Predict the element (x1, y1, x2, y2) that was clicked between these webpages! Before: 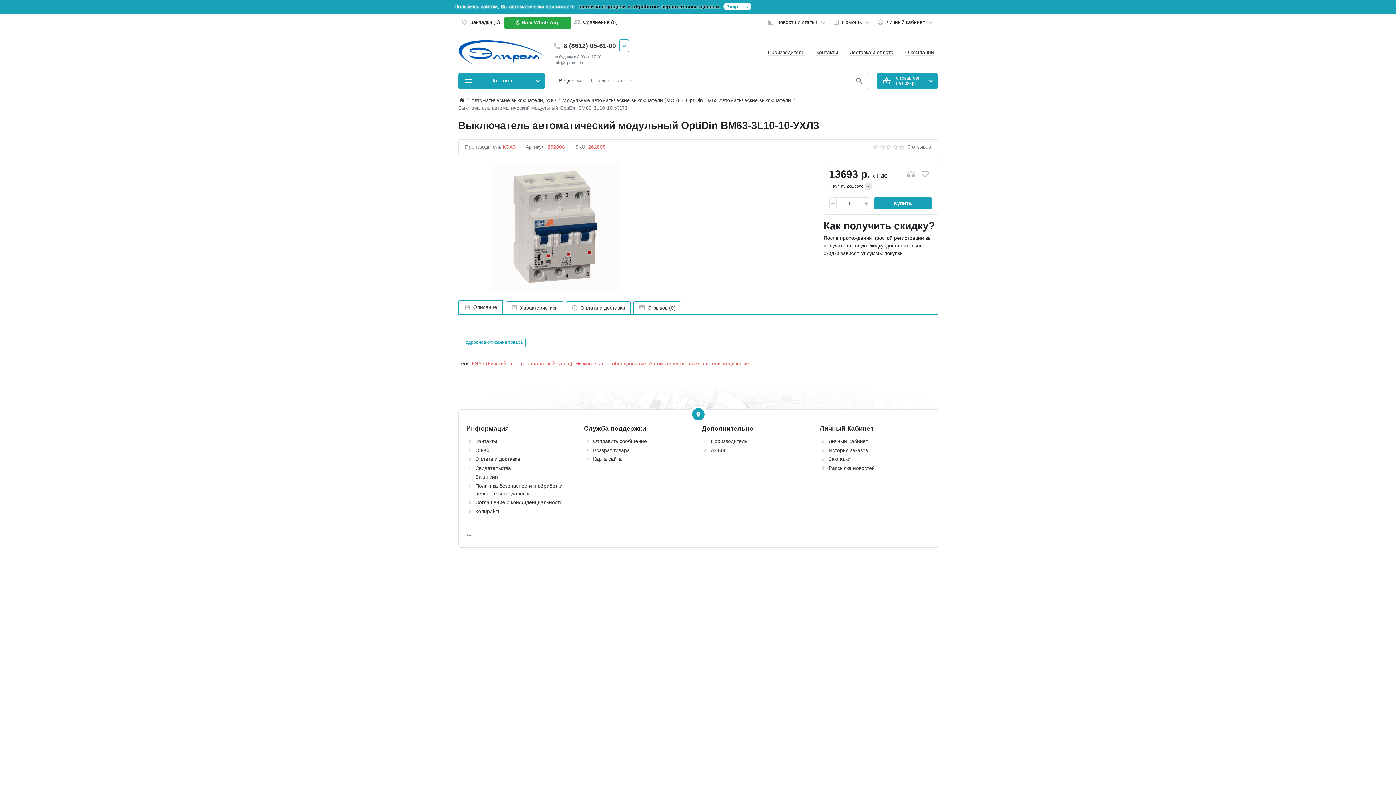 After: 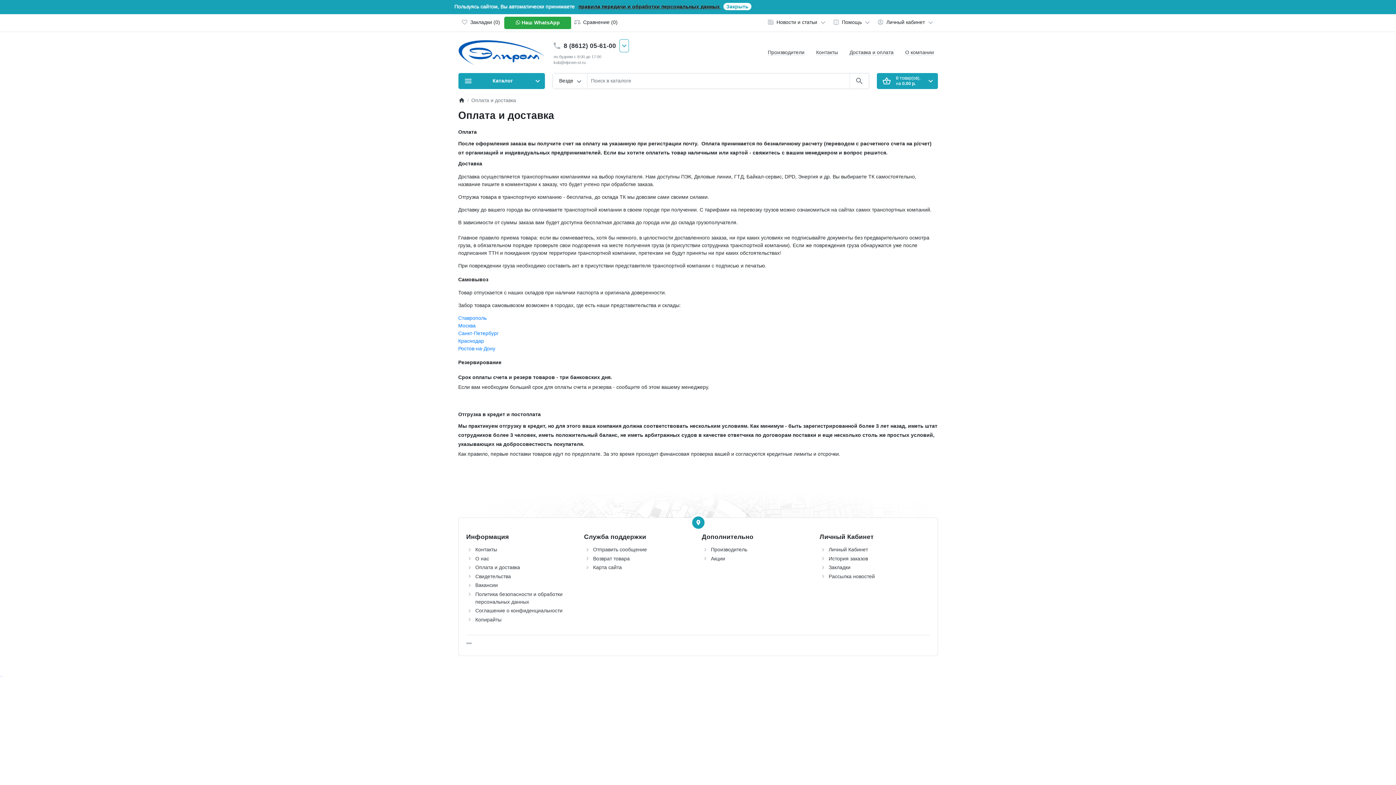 Action: bbox: (849, 49, 893, 55) label: Доставка и оплата